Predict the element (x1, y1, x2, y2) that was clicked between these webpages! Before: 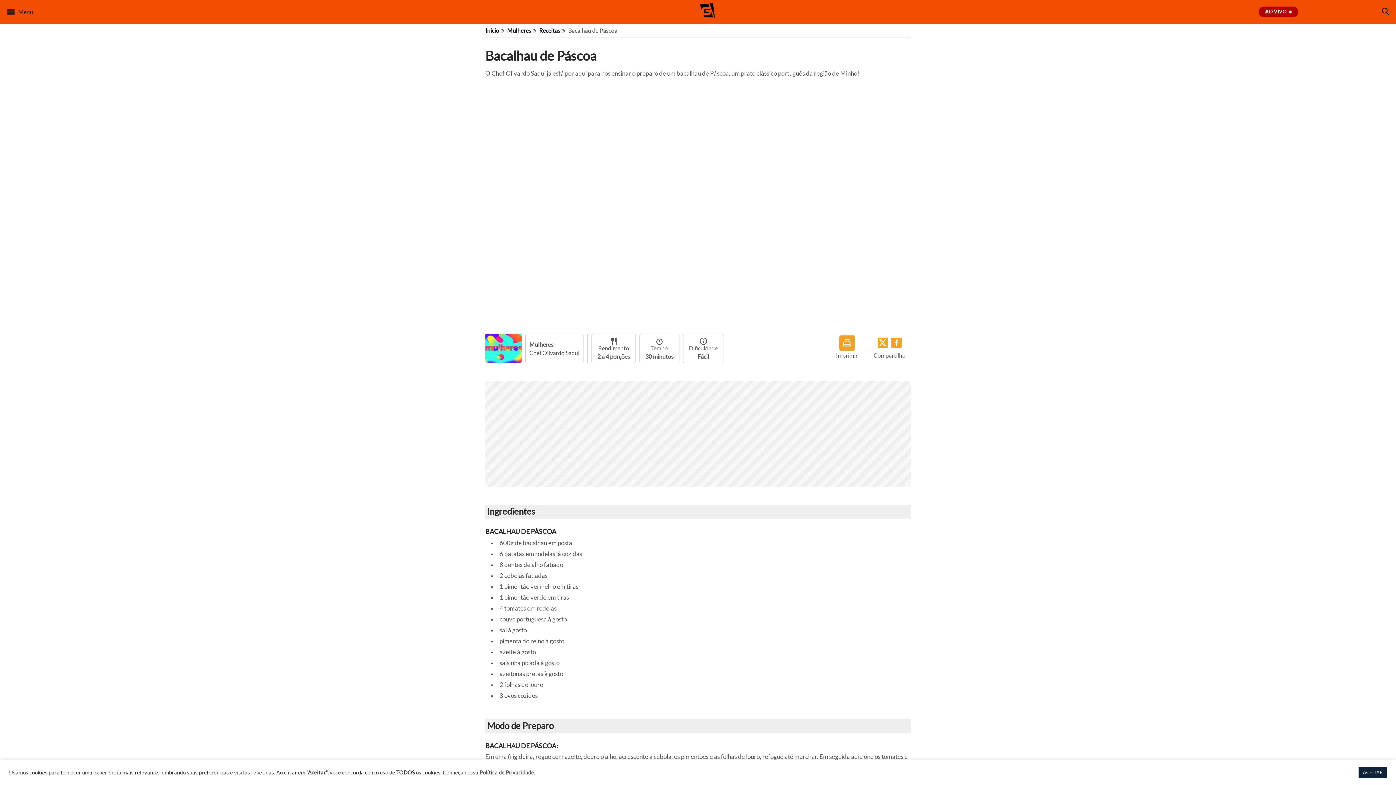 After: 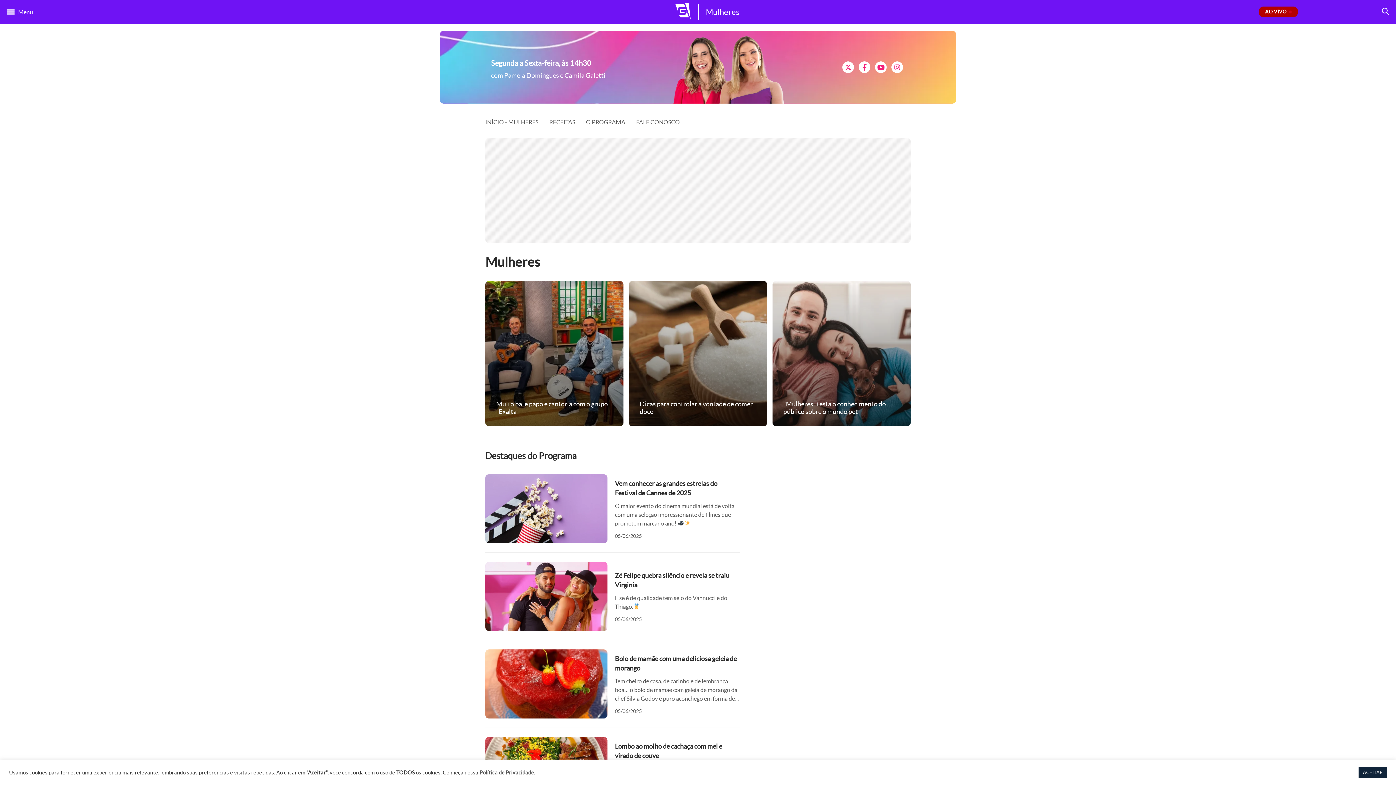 Action: bbox: (507, 27, 531, 33) label: Mulheres